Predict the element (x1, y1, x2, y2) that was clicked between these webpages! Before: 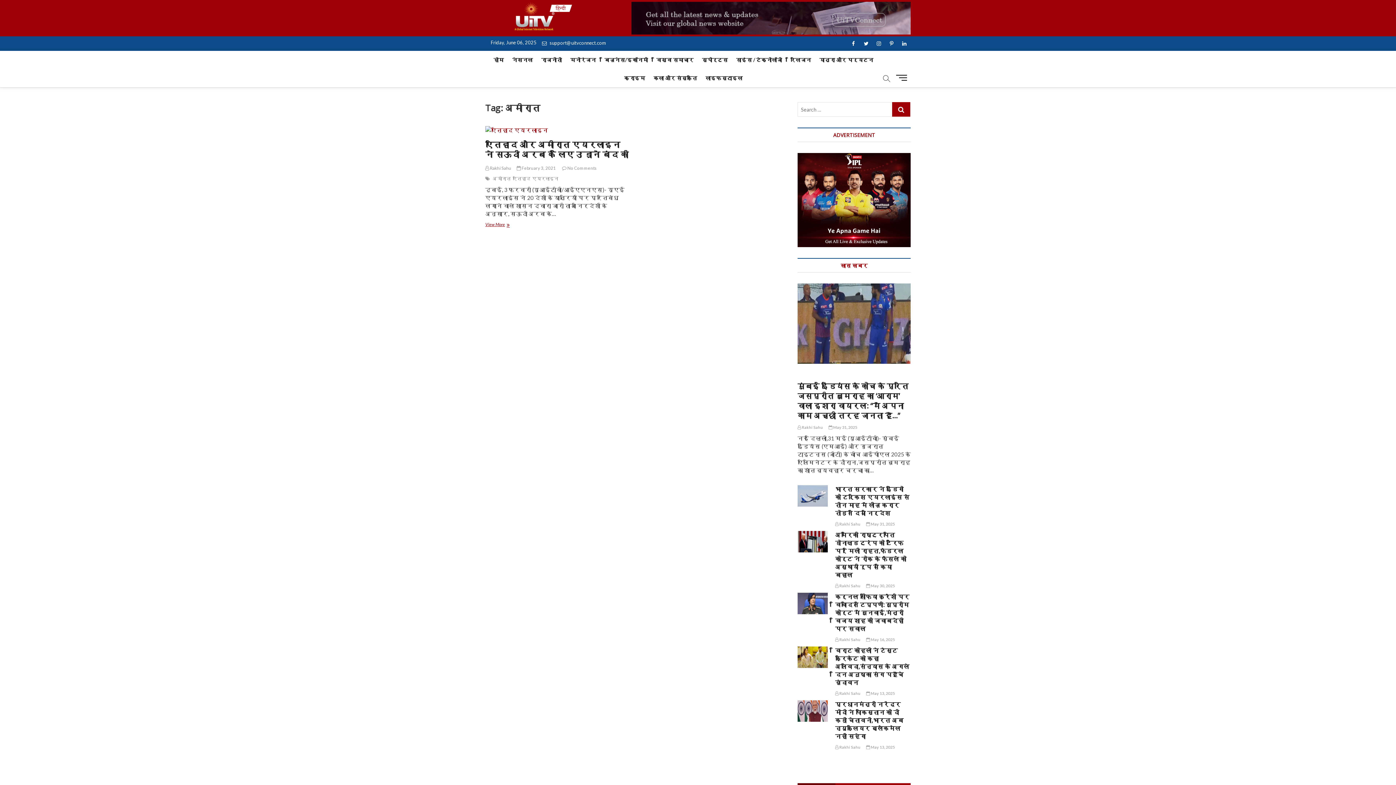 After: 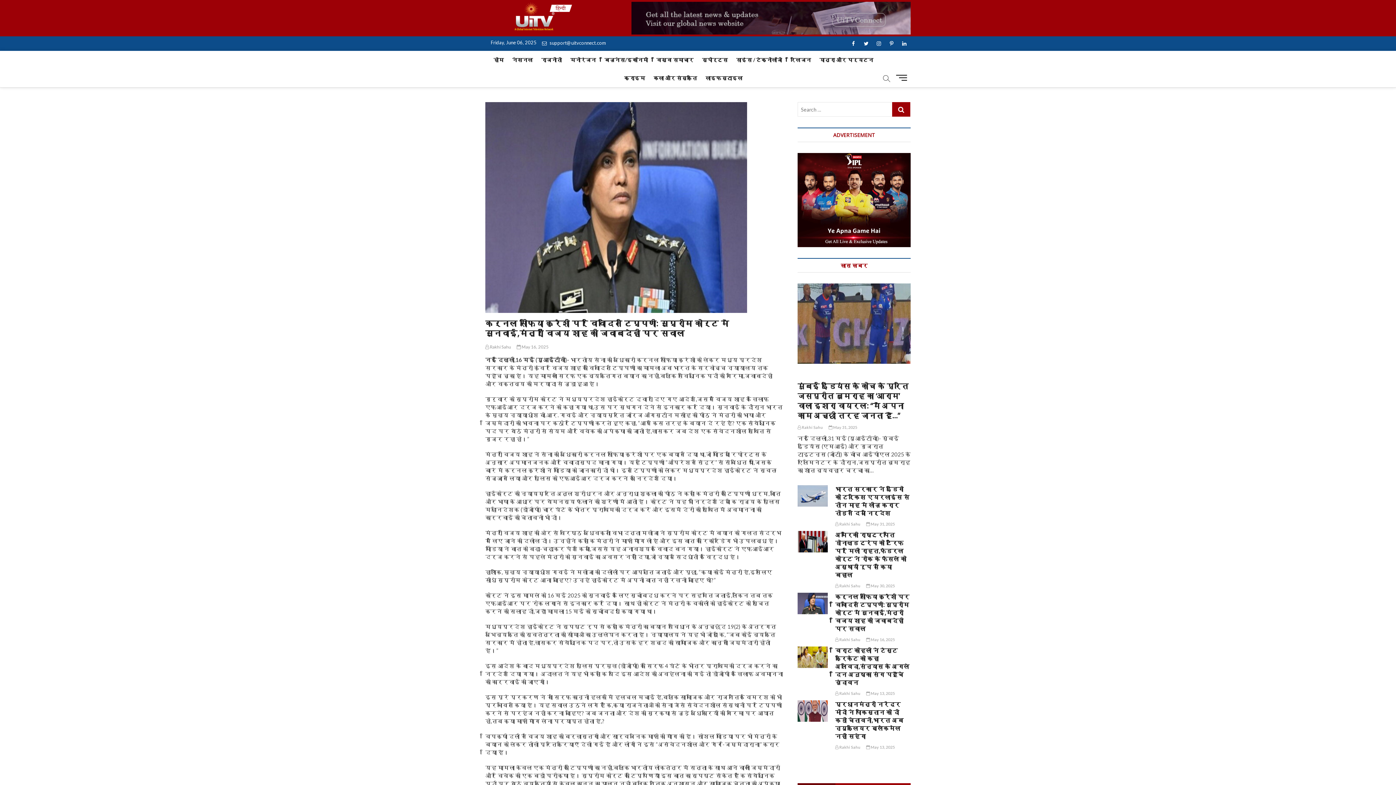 Action: bbox: (866, 637, 895, 642) label:  May 16, 2025